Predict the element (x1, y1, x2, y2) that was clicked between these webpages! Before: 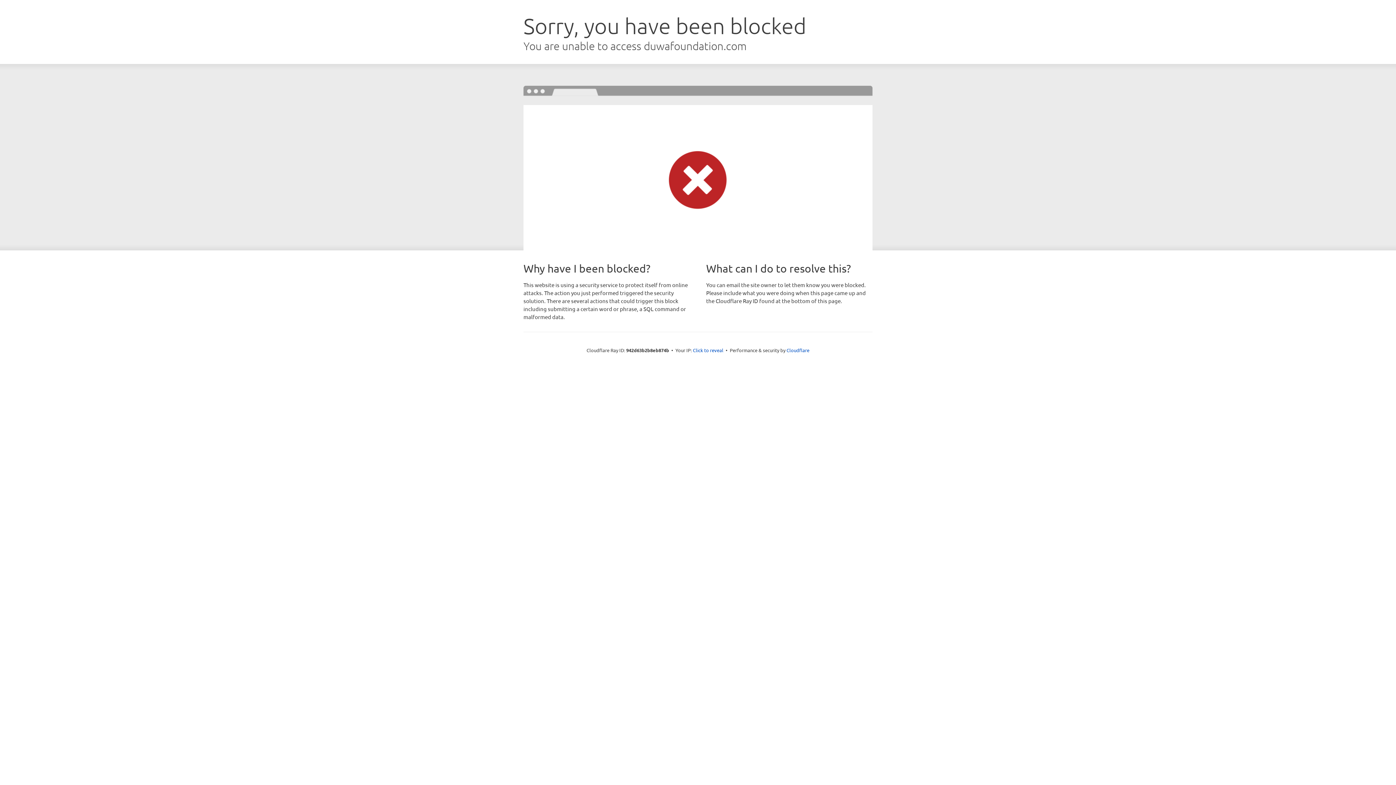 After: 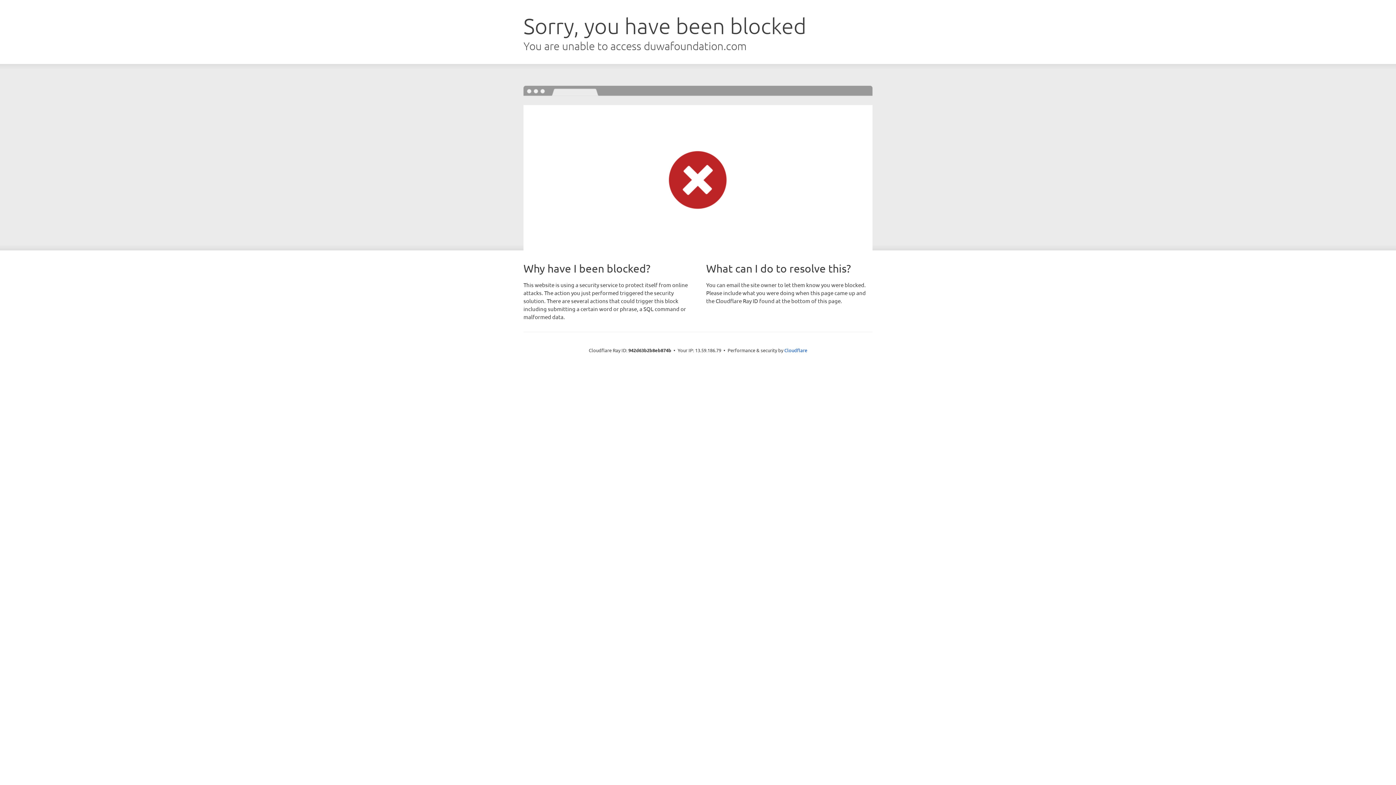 Action: label: Click to reveal bbox: (693, 346, 723, 353)